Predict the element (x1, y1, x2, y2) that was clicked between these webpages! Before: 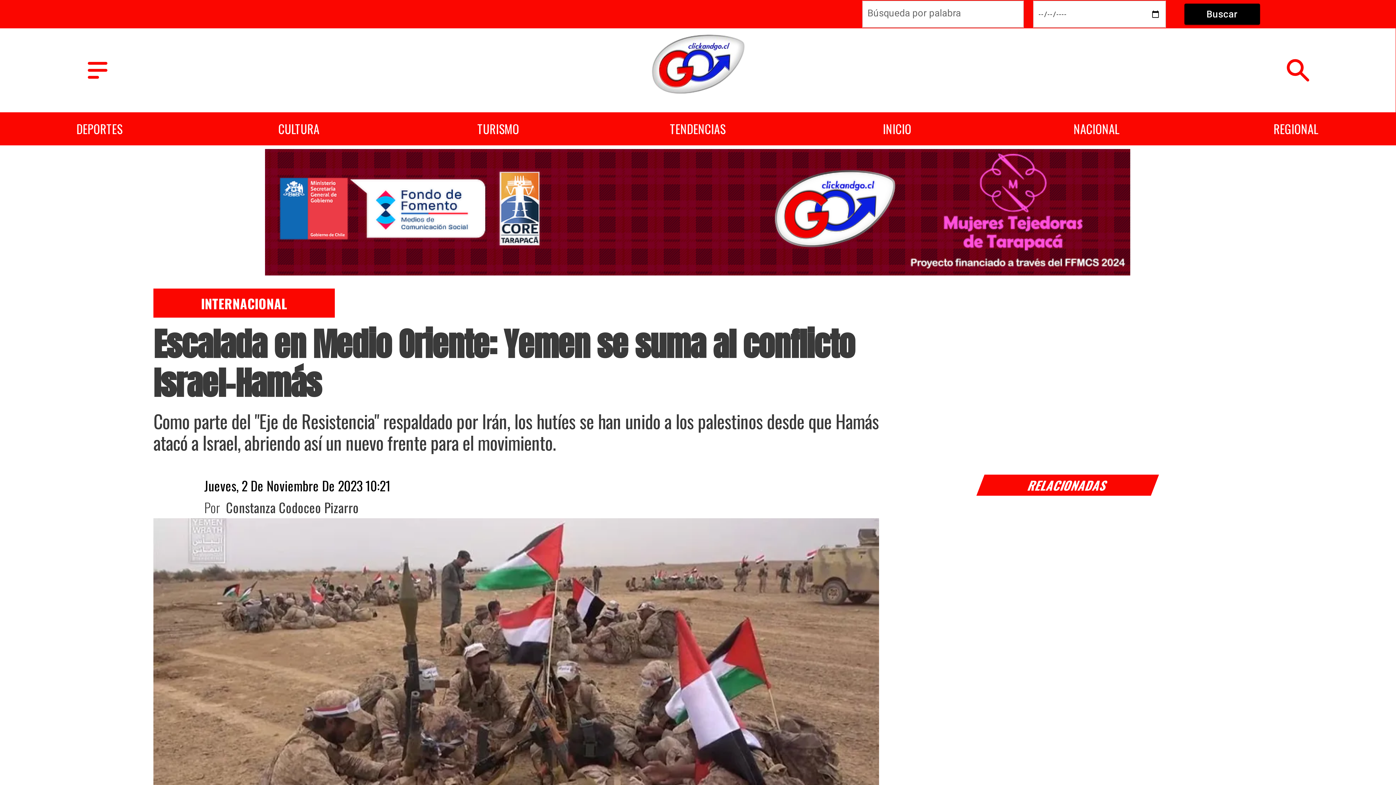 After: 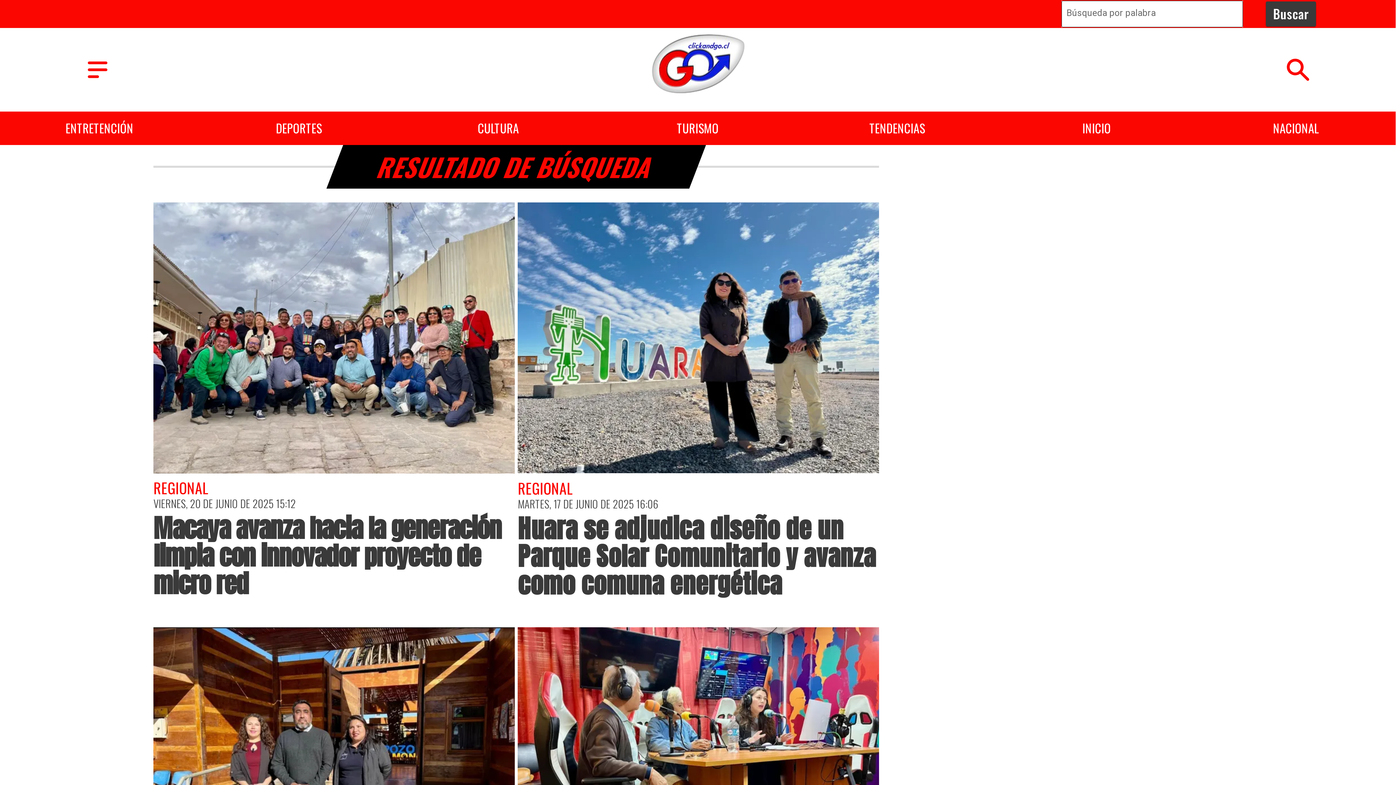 Action: bbox: (1184, 3, 1260, 24) label: Buscar